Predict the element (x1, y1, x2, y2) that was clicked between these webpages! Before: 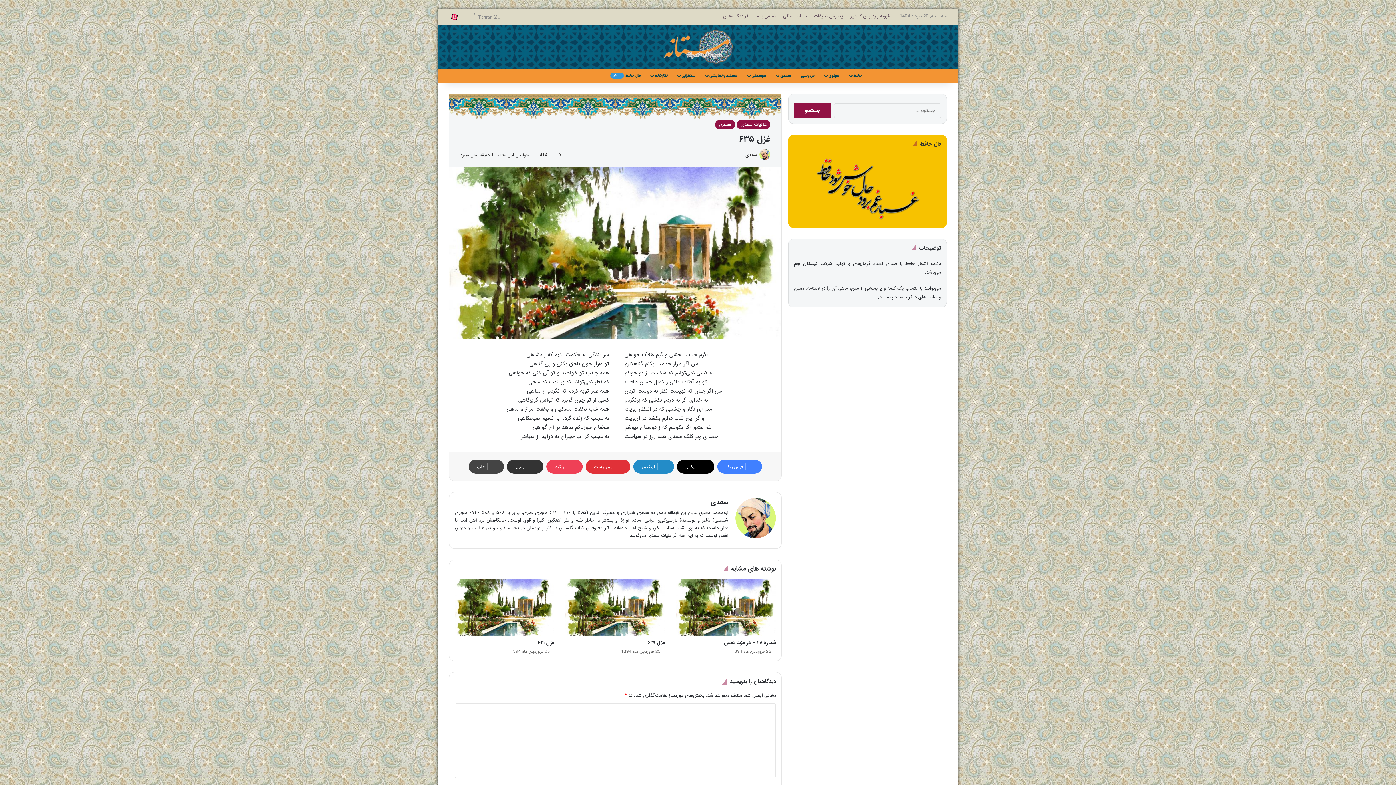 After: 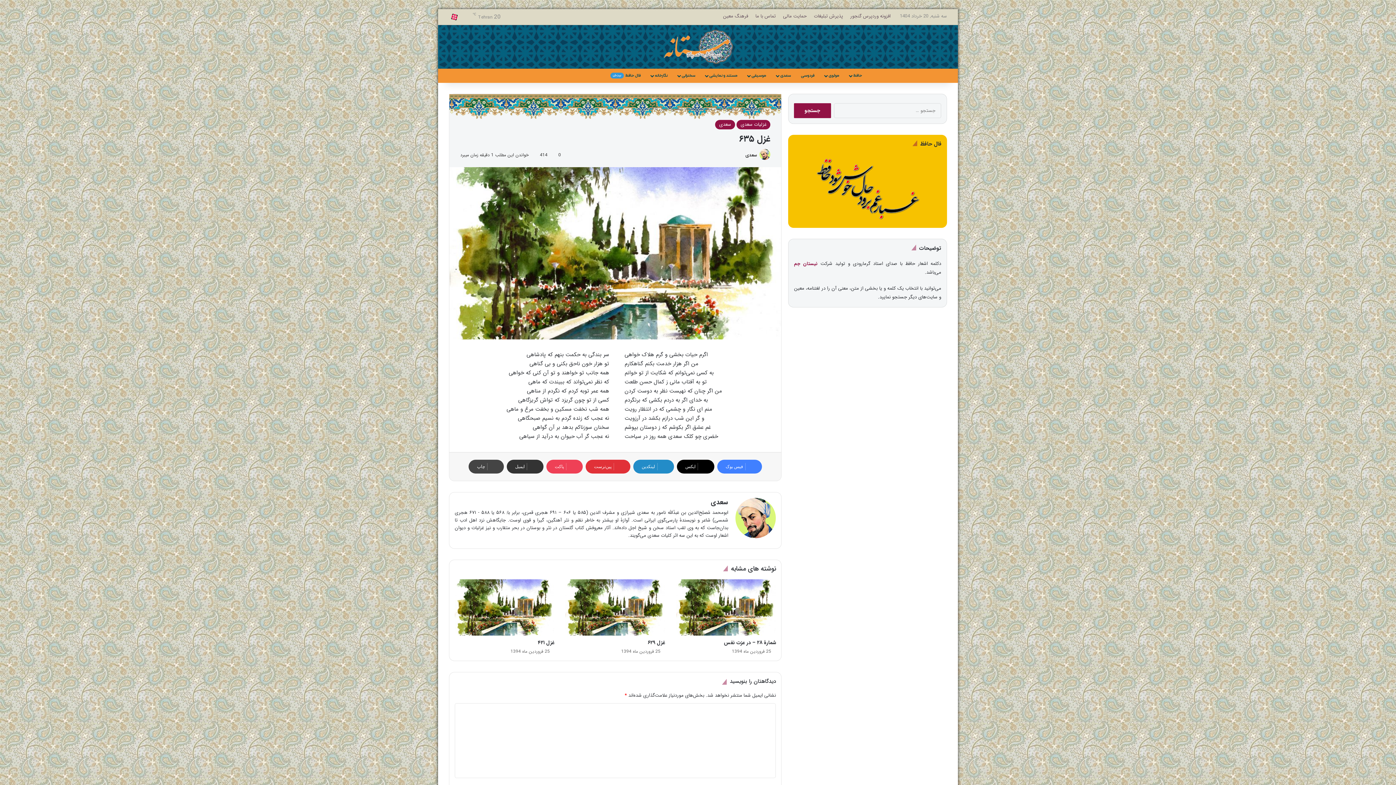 Action: label: نیستان جم bbox: (794, 260, 817, 267)